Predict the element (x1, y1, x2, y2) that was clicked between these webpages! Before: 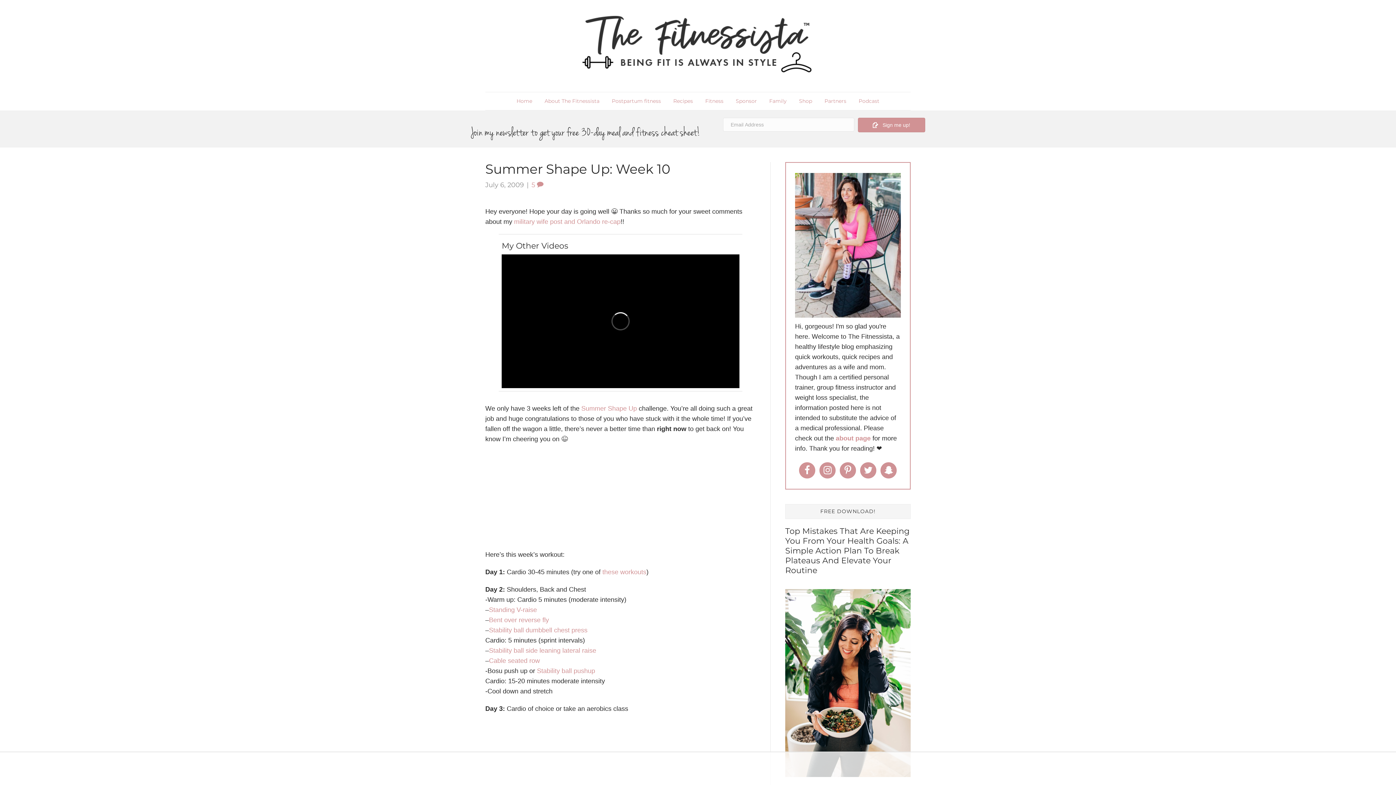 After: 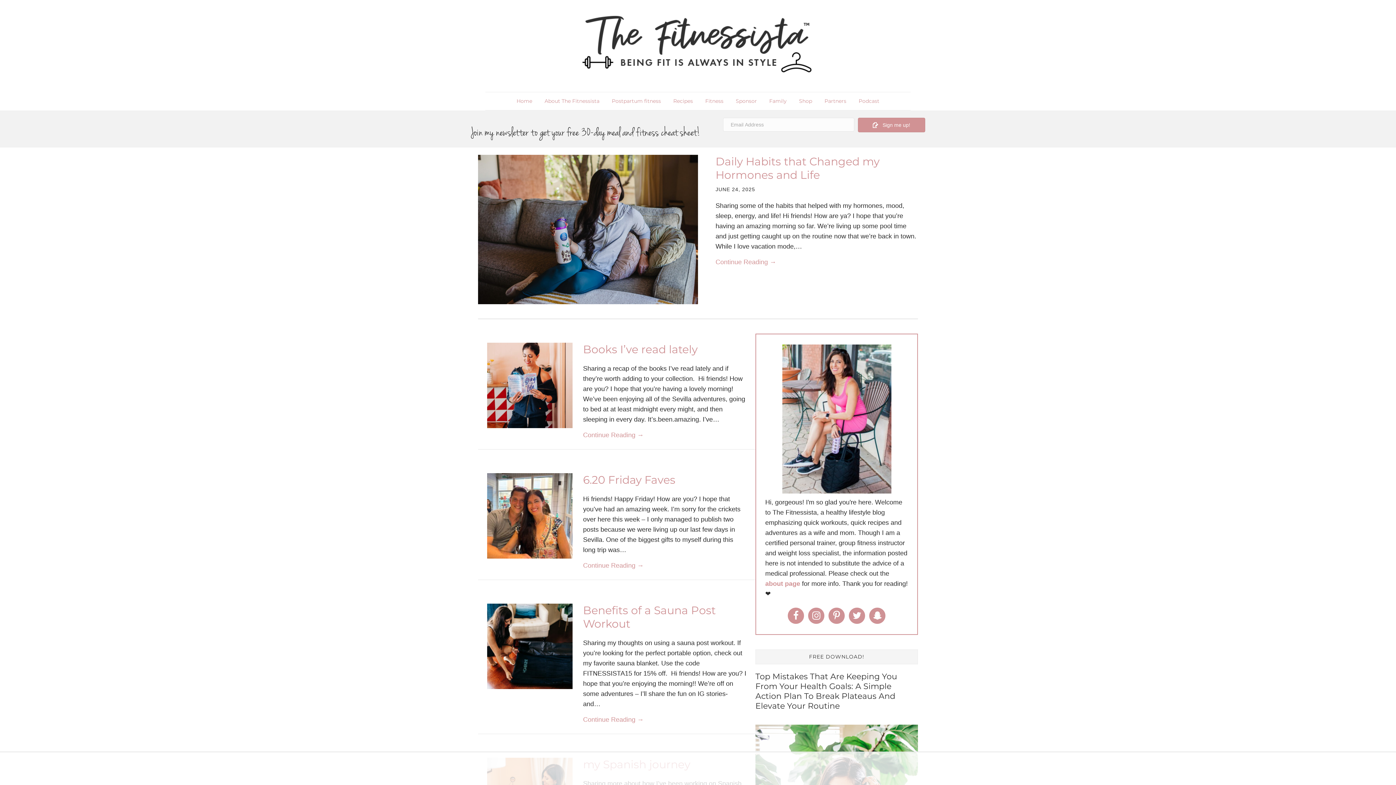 Action: label: Home bbox: (511, 92, 537, 110)